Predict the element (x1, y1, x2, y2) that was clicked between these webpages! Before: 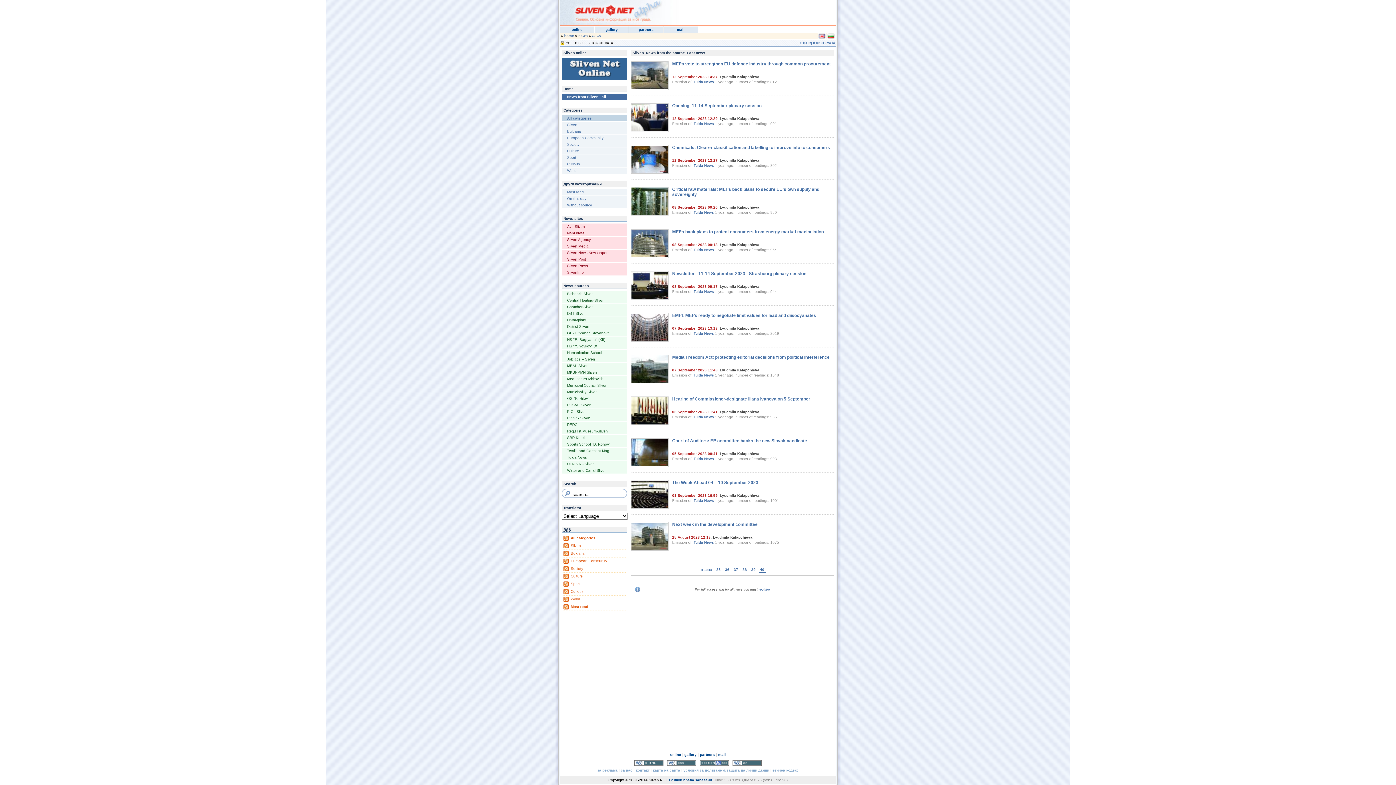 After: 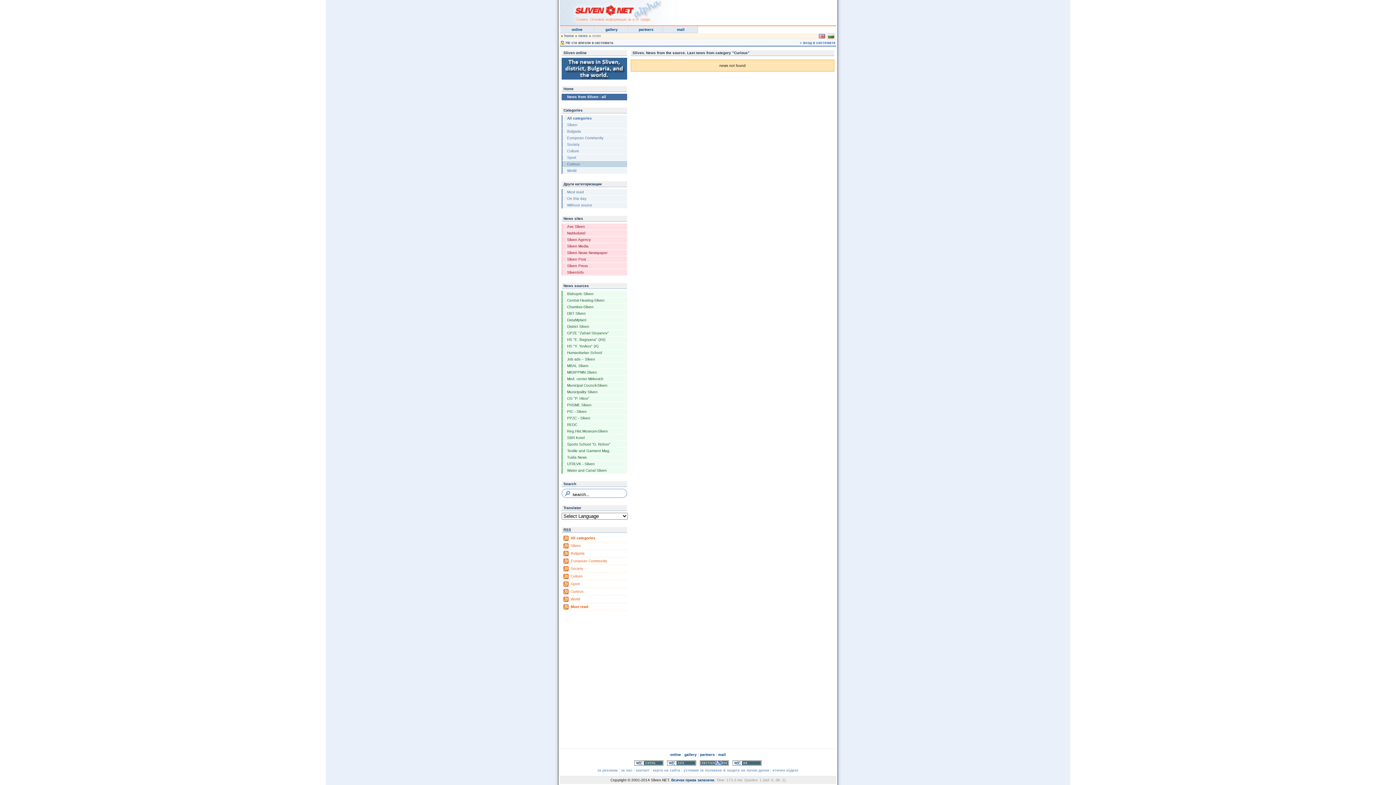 Action: bbox: (561, 161, 627, 167) label: Curious